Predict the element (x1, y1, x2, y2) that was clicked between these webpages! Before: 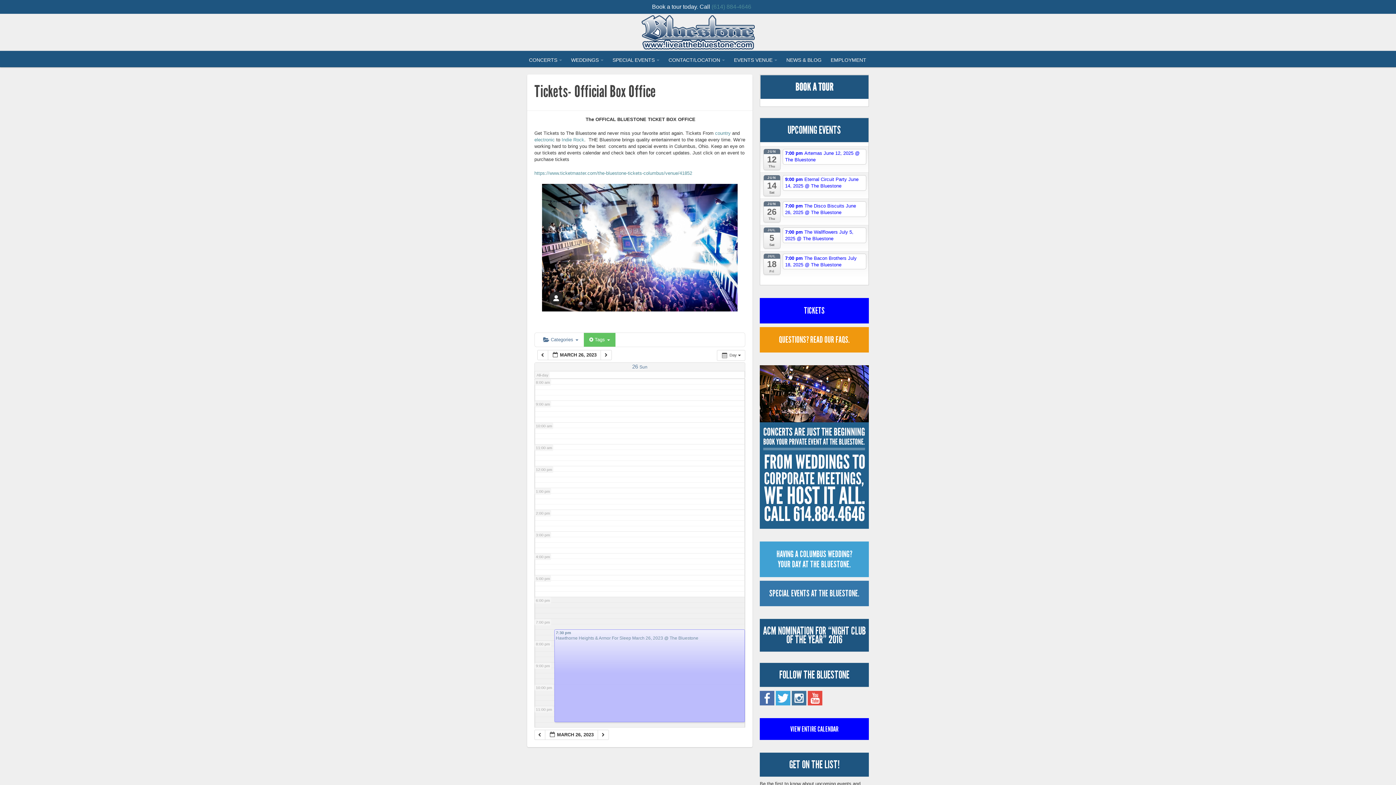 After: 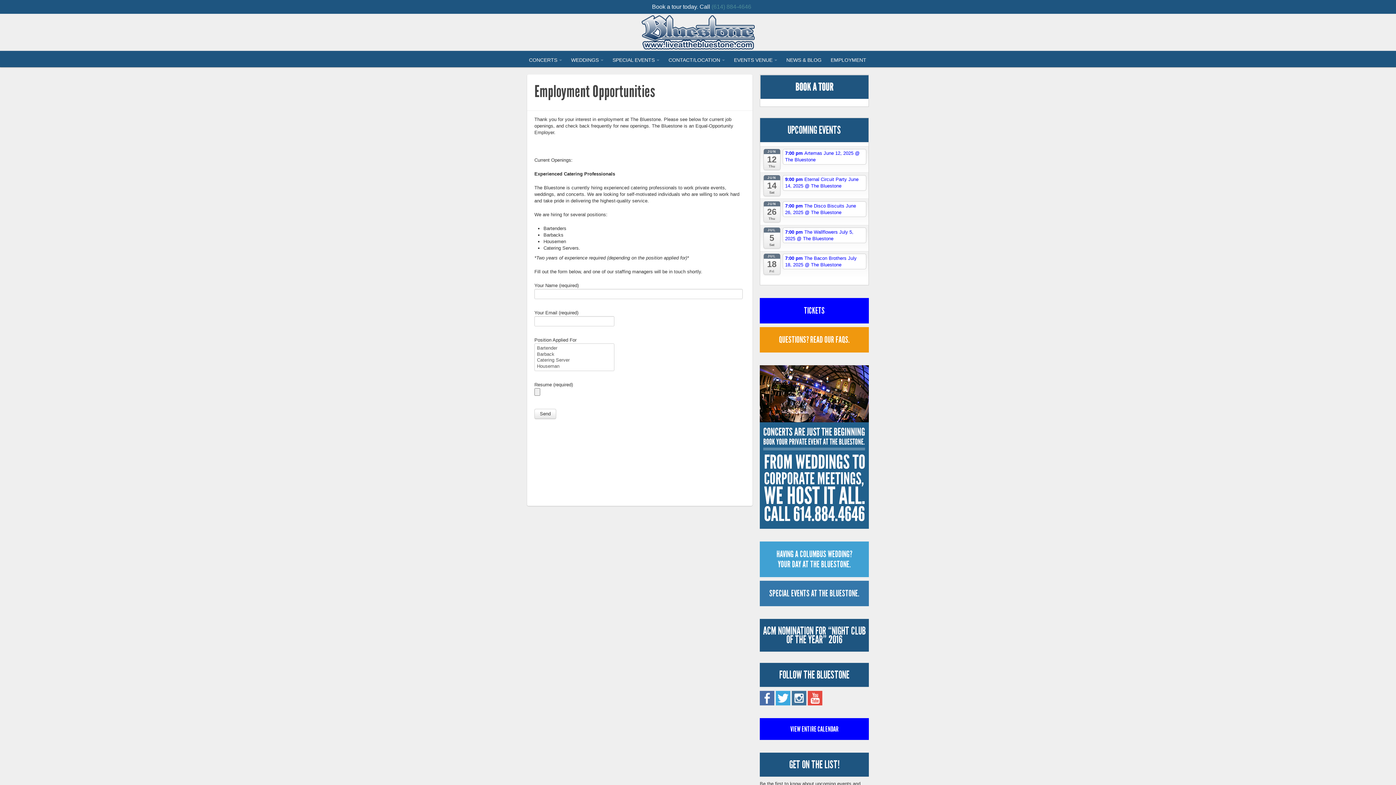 Action: bbox: (827, 52, 870, 67) label: EMPLOYMENT